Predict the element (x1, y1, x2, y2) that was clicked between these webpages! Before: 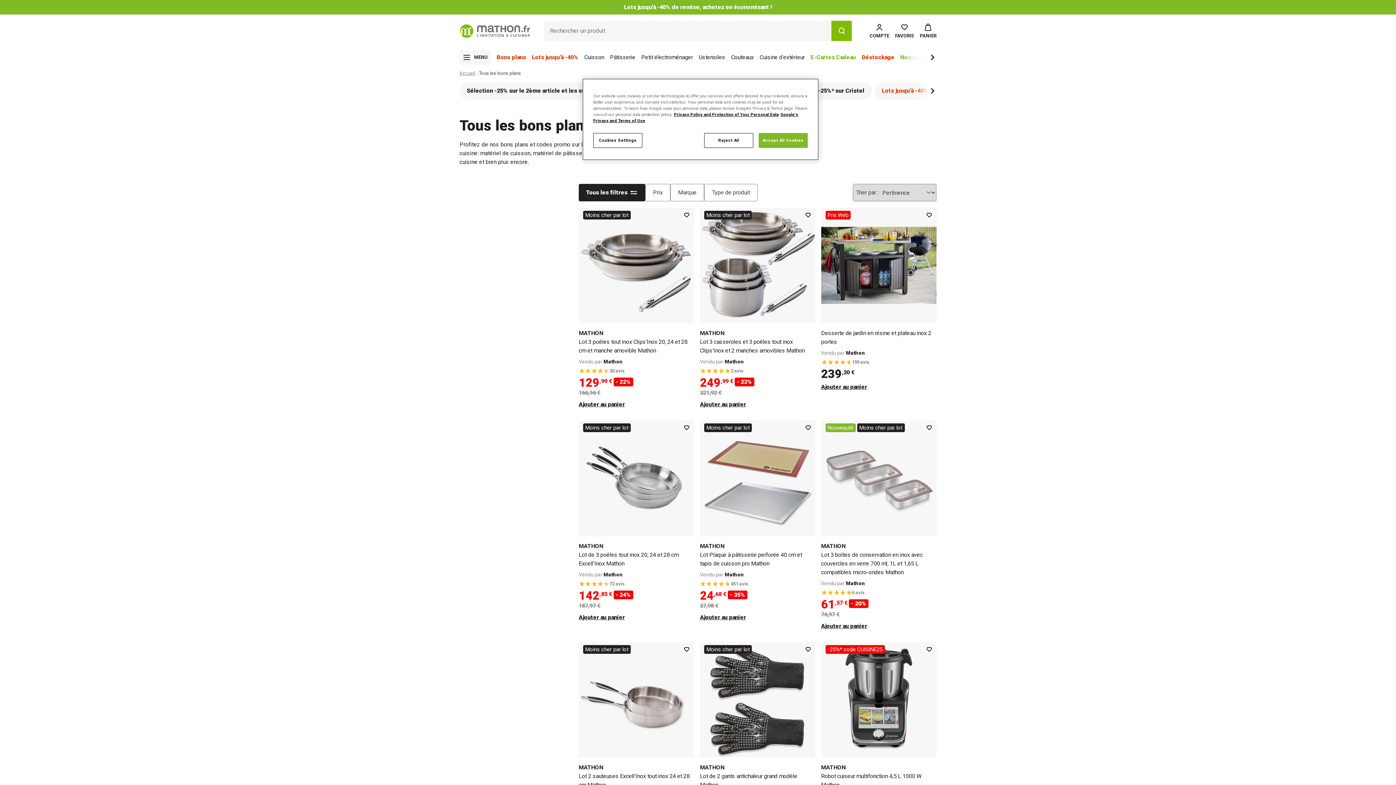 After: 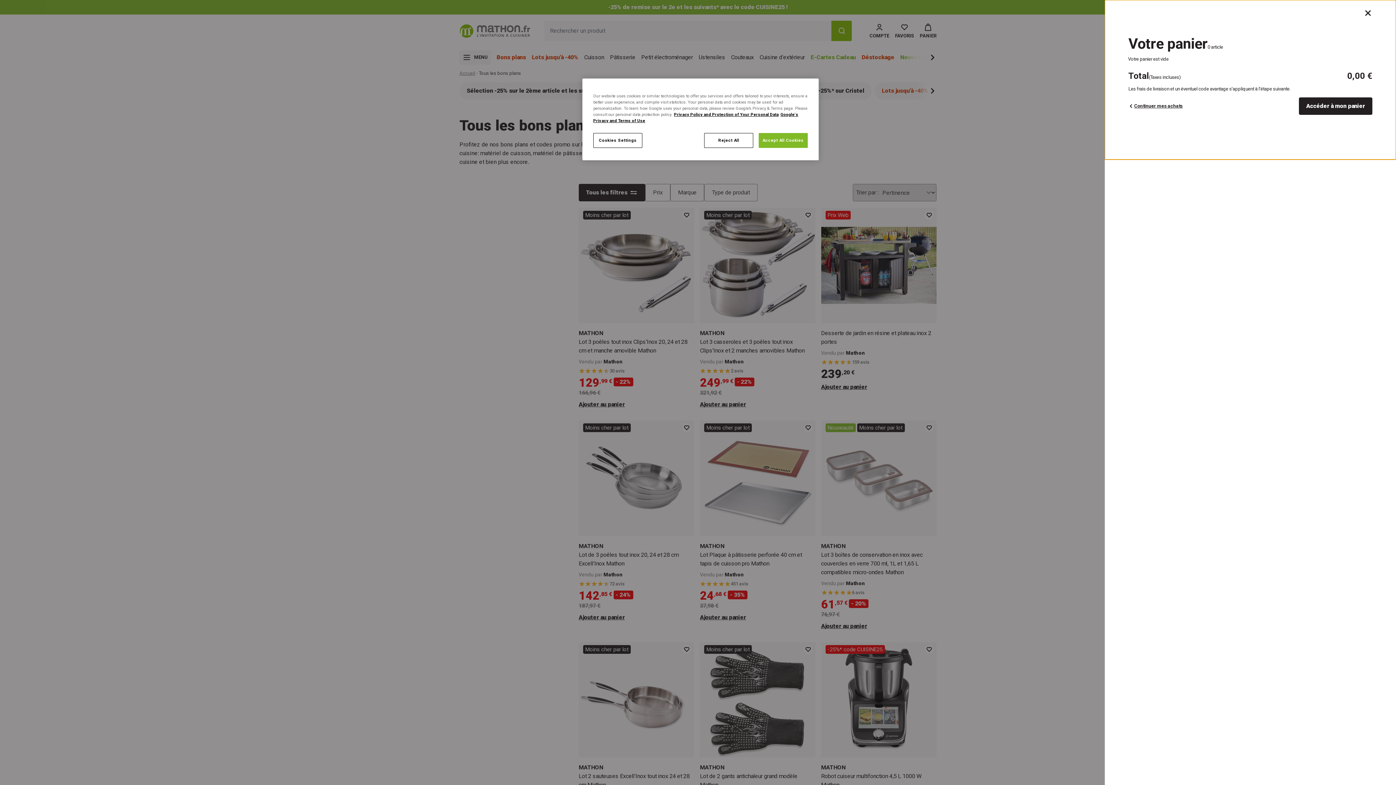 Action: bbox: (920, 22, 936, 38) label: PANIER